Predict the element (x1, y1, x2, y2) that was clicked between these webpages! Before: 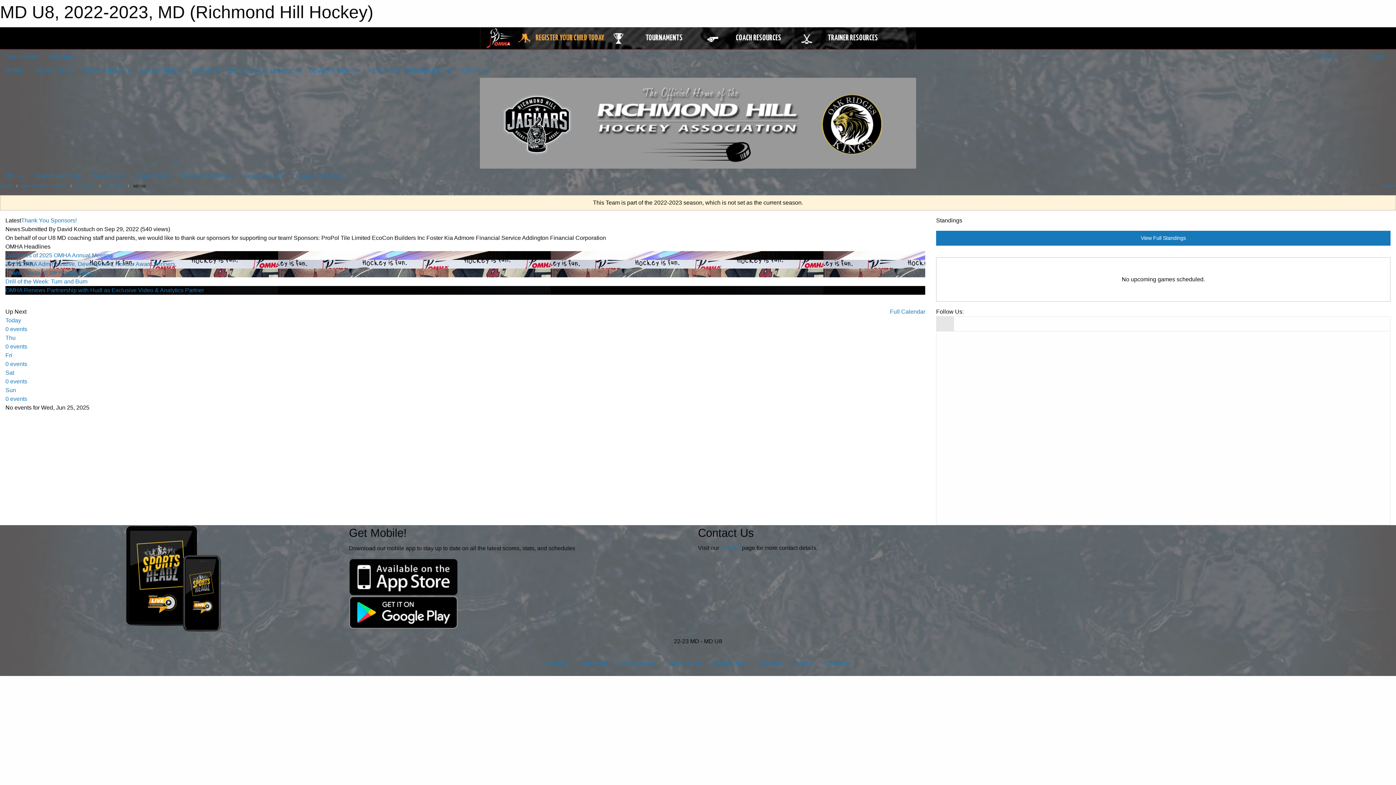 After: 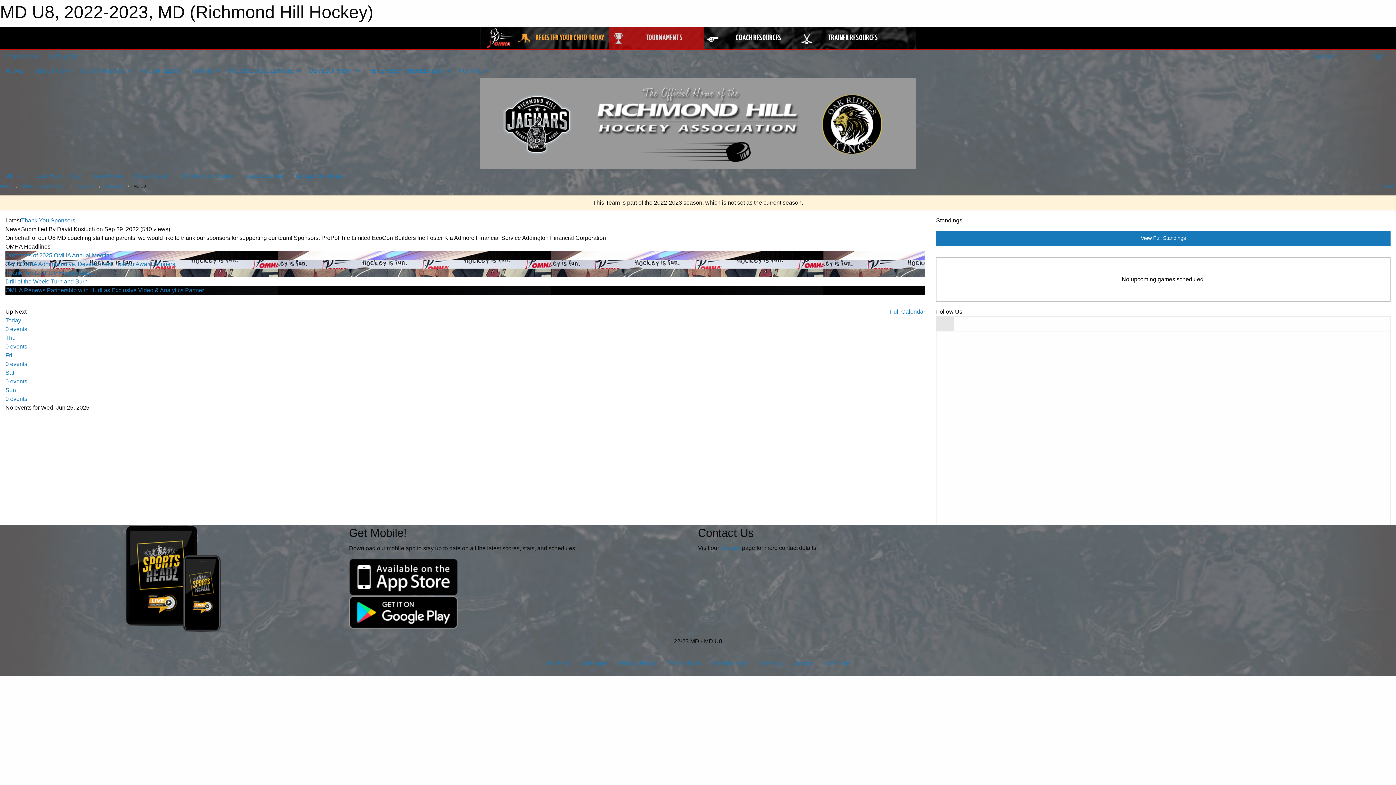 Action: bbox: (609, 27, 703, 49) label: TOURNAMENTS